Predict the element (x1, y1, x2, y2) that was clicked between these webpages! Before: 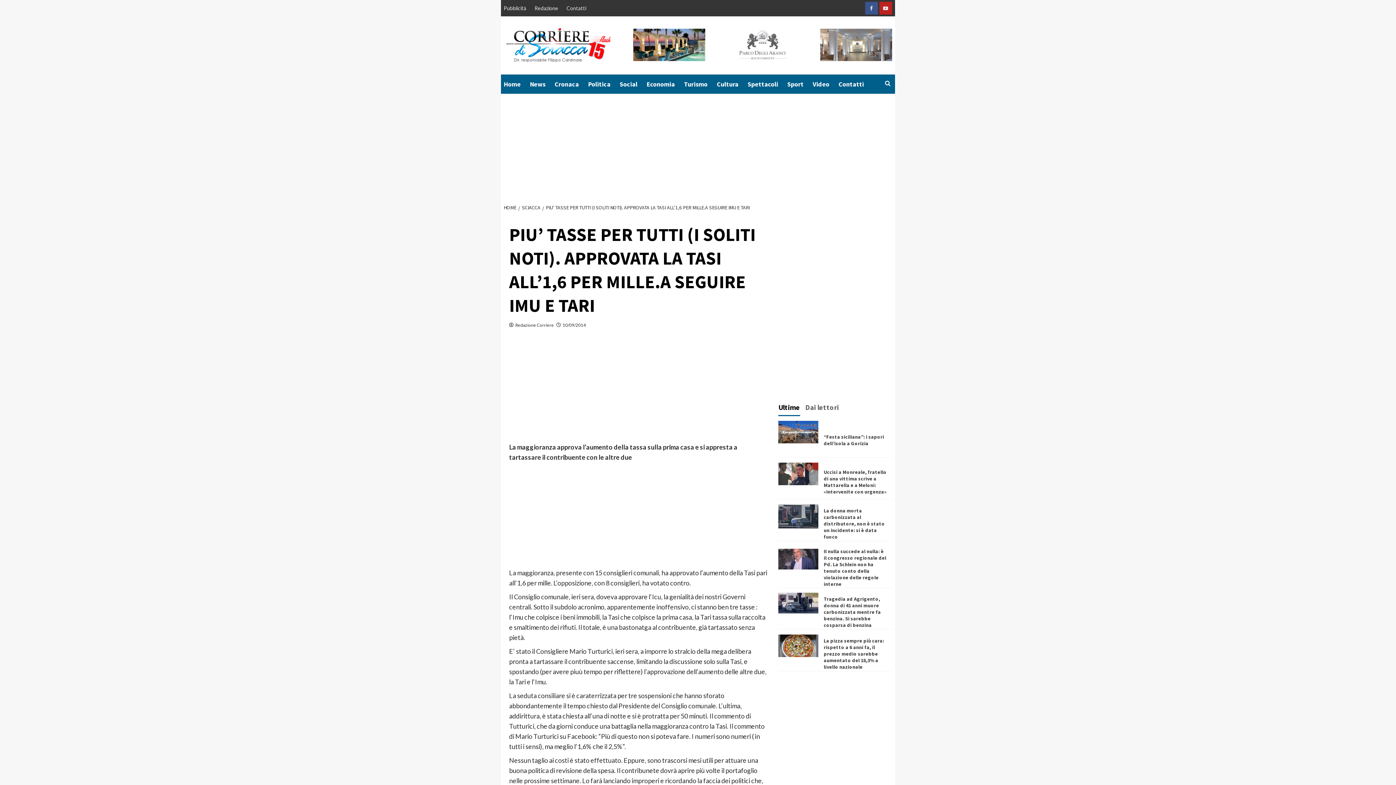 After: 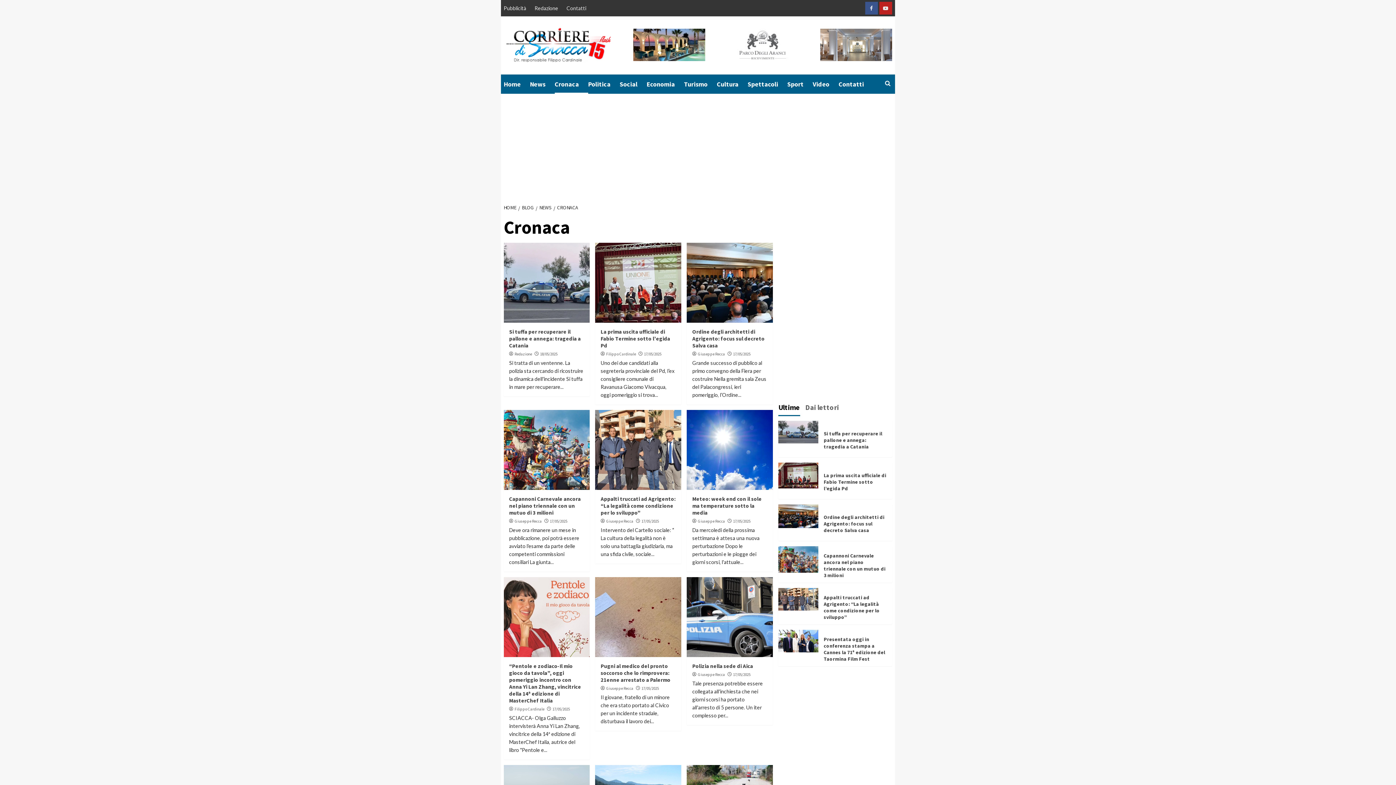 Action: label: Cronaca bbox: (554, 74, 588, 93)